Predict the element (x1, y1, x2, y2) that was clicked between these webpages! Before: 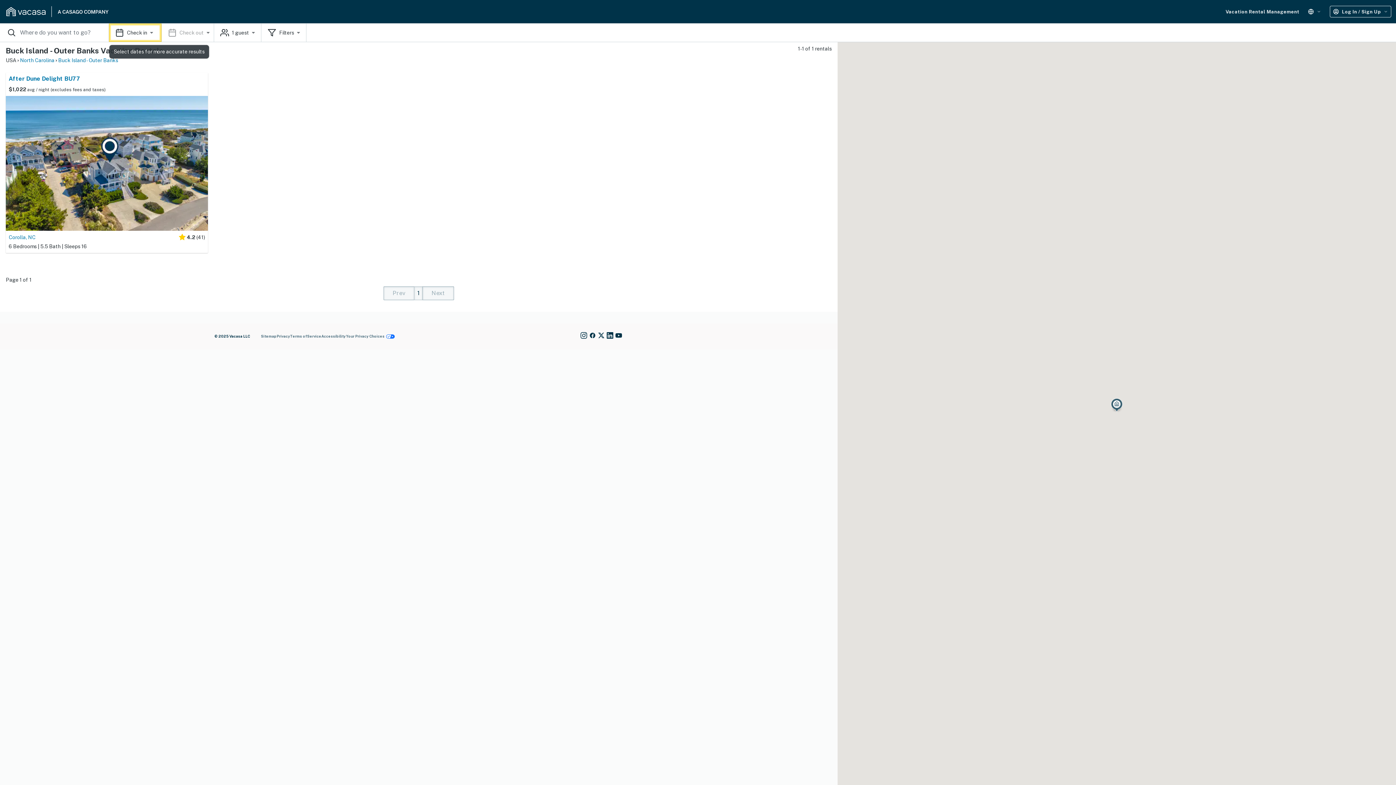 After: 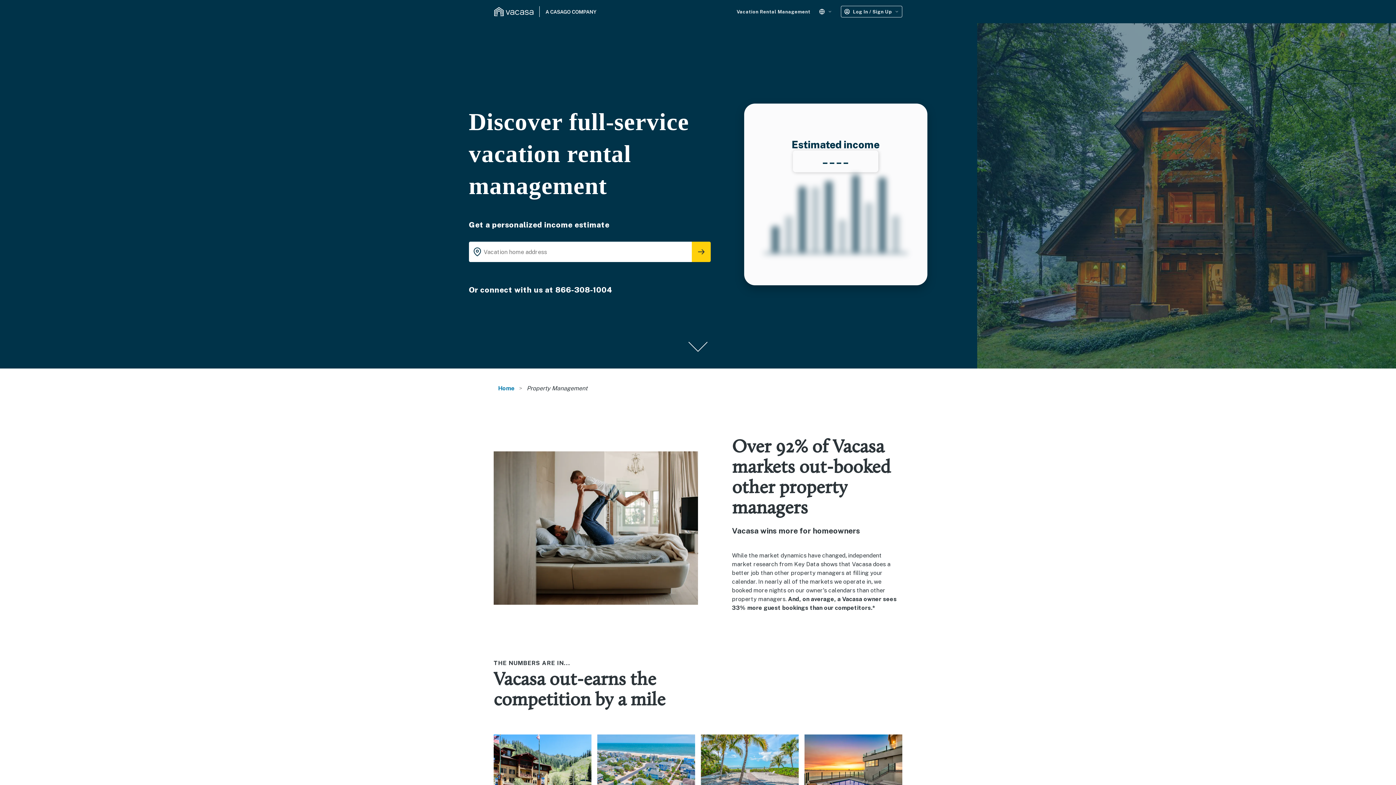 Action: label: Vacation Rental Management bbox: (1225, 5, 1299, 17)